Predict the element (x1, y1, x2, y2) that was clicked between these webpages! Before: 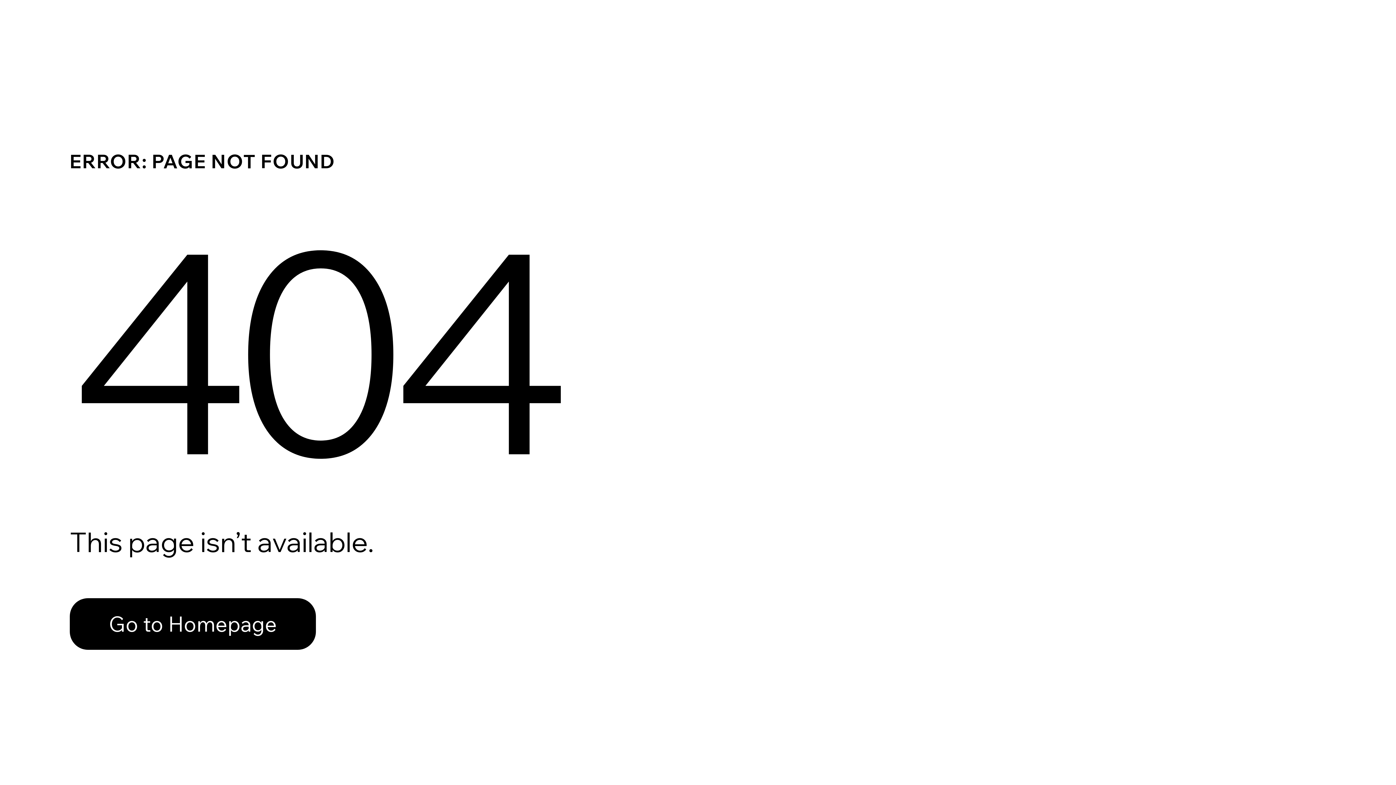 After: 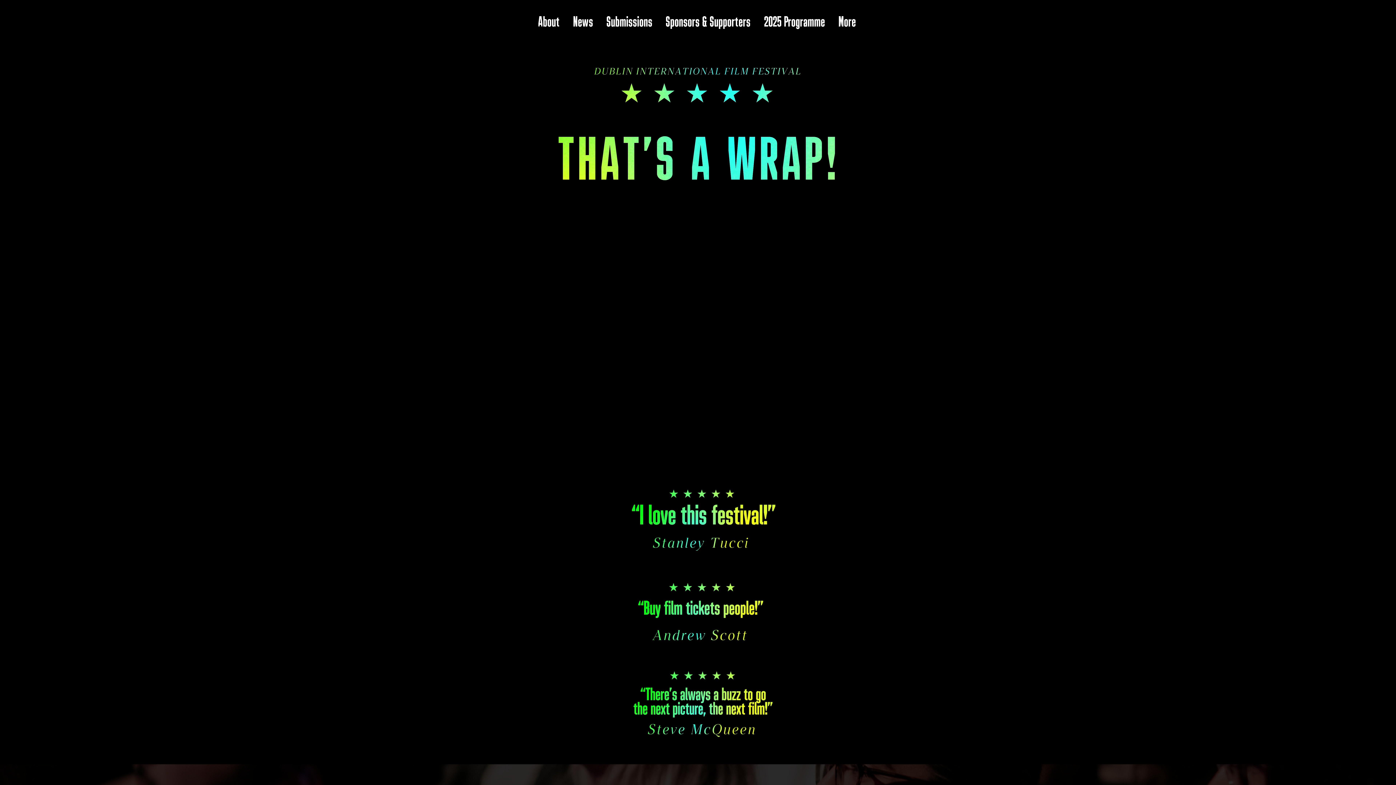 Action: label: Go to Homepage bbox: (69, 582, 768, 659)